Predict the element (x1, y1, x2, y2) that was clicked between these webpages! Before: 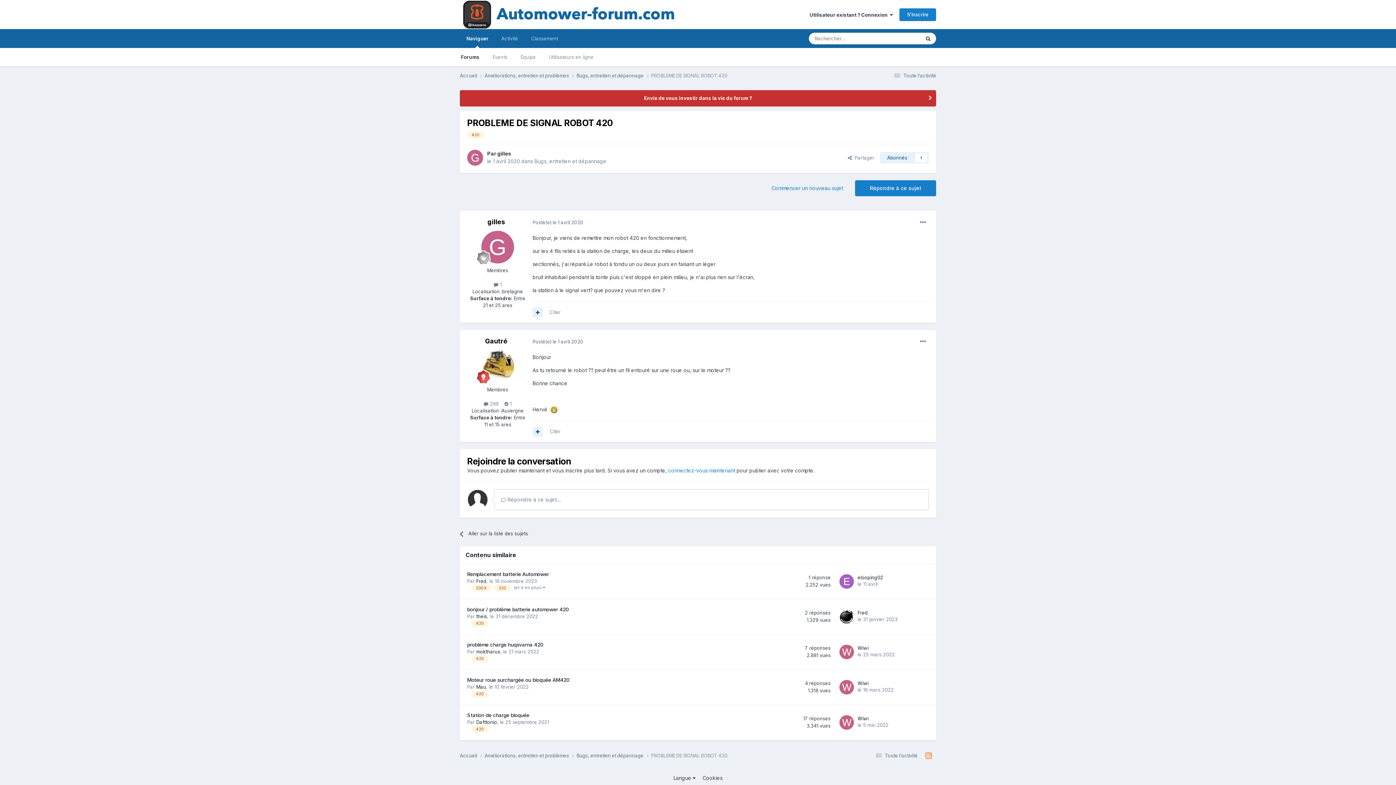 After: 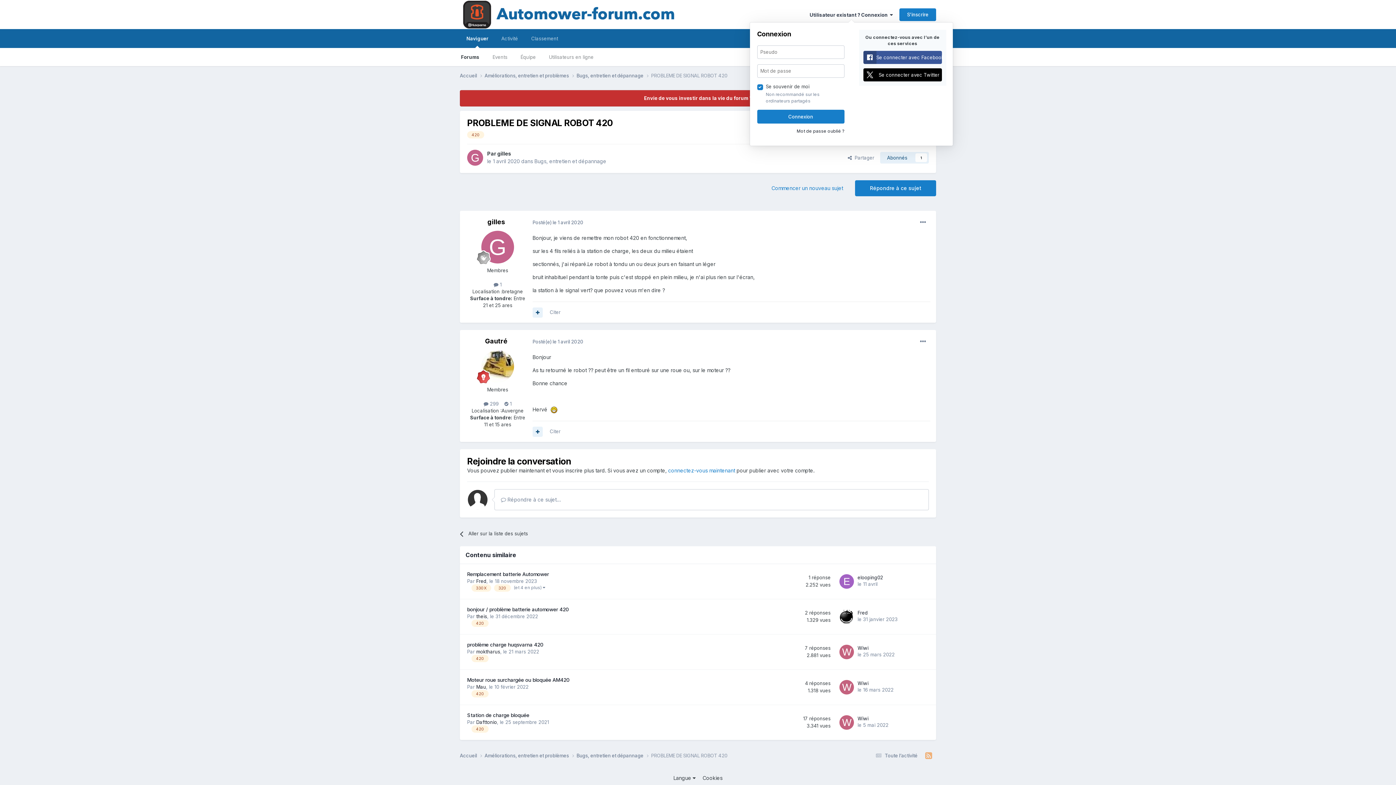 Action: bbox: (809, 11, 893, 17) label: Utilisateur existant ? Connexion  